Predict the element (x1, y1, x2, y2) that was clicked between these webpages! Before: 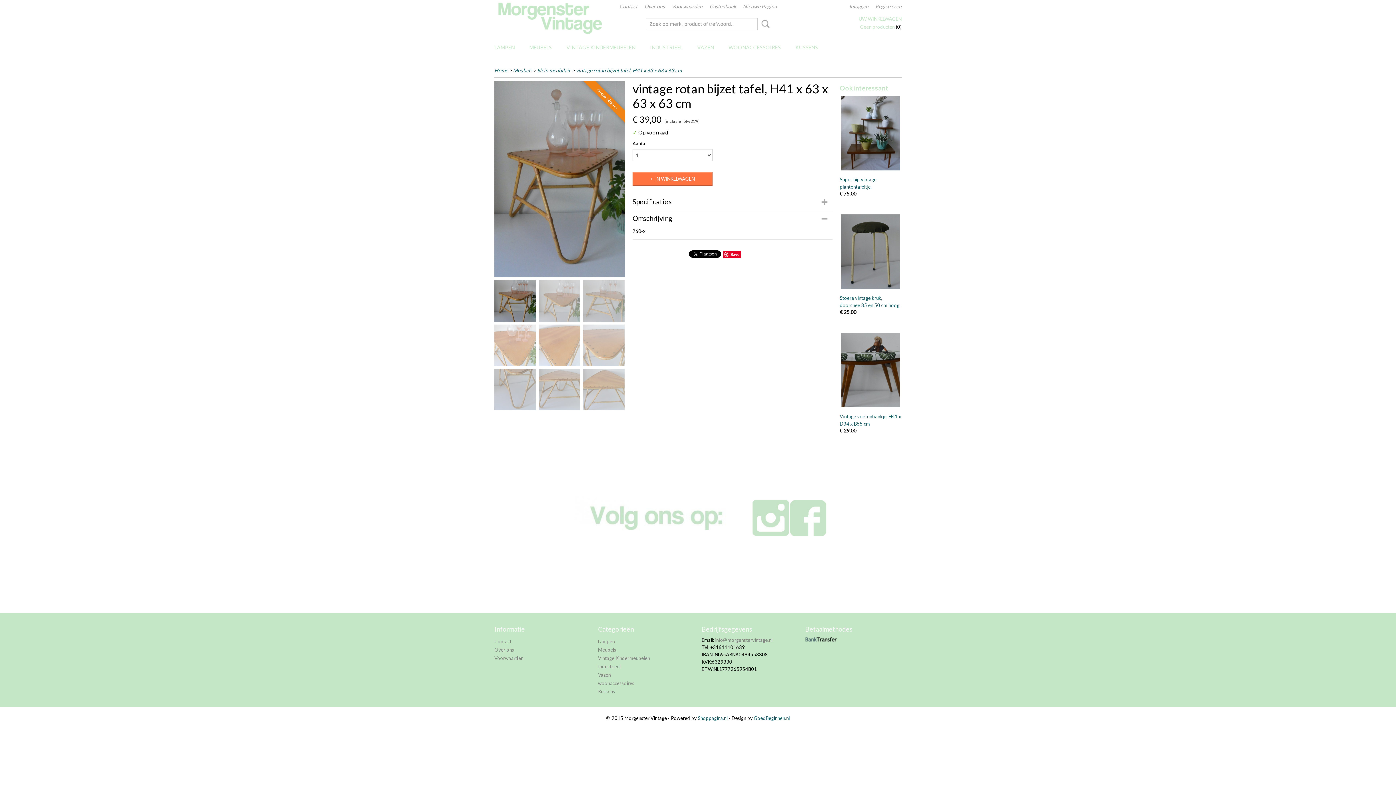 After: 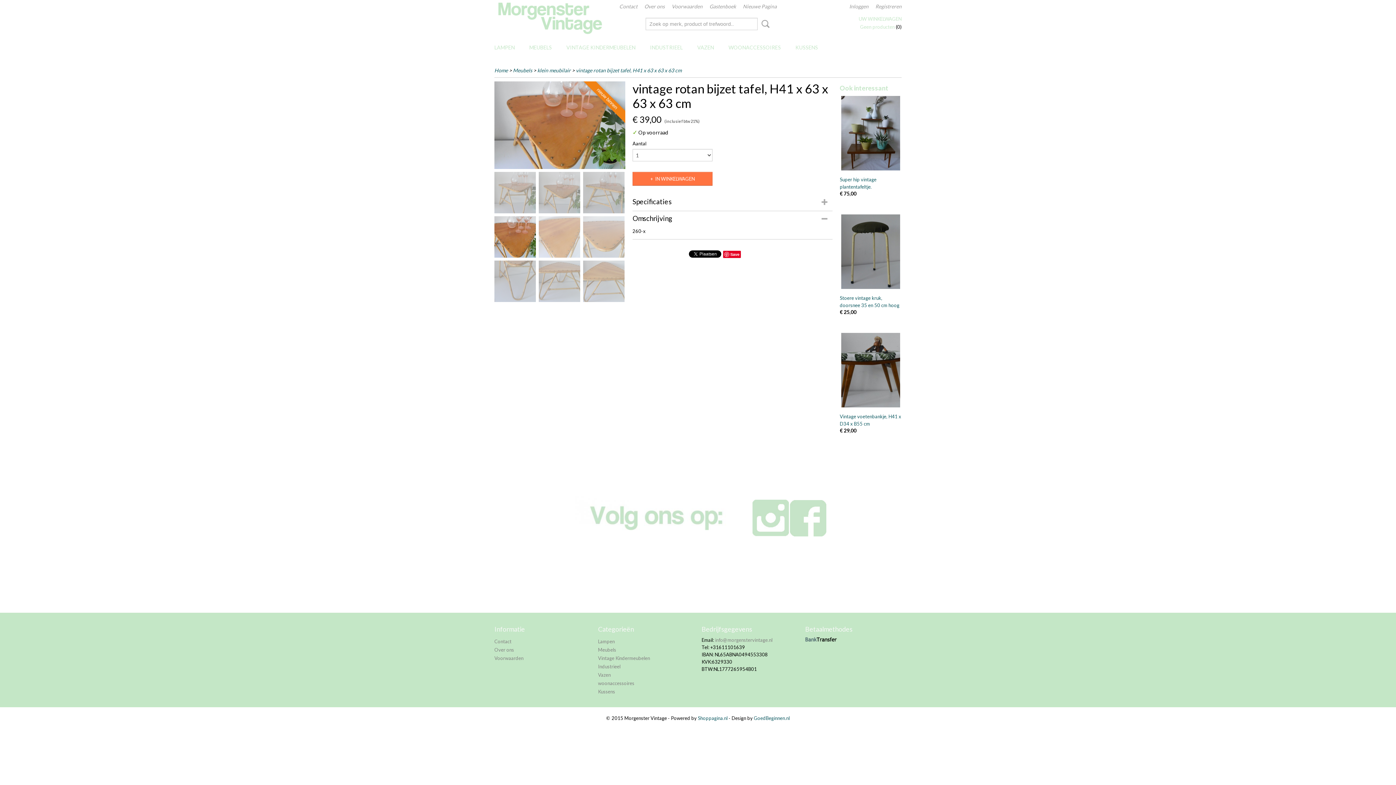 Action: bbox: (494, 324, 536, 366)